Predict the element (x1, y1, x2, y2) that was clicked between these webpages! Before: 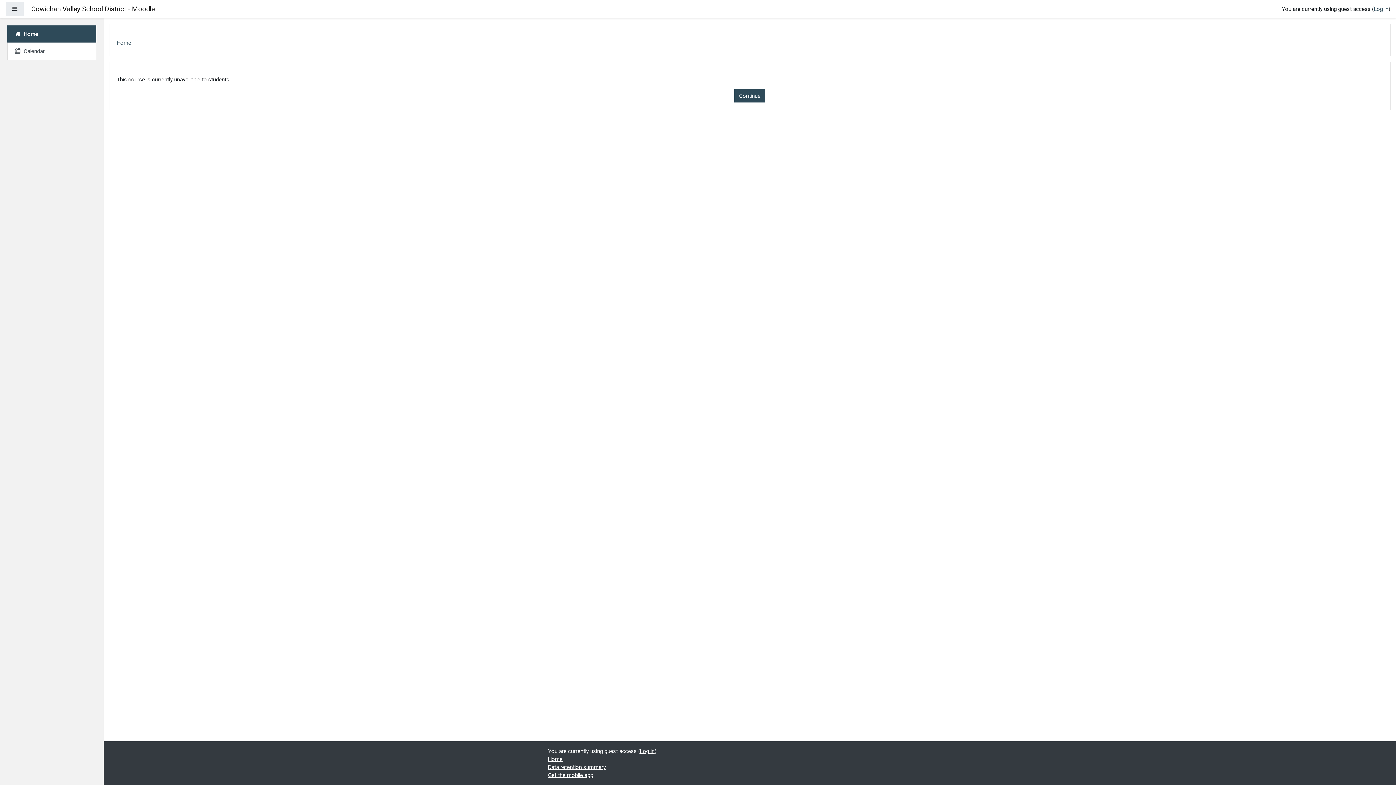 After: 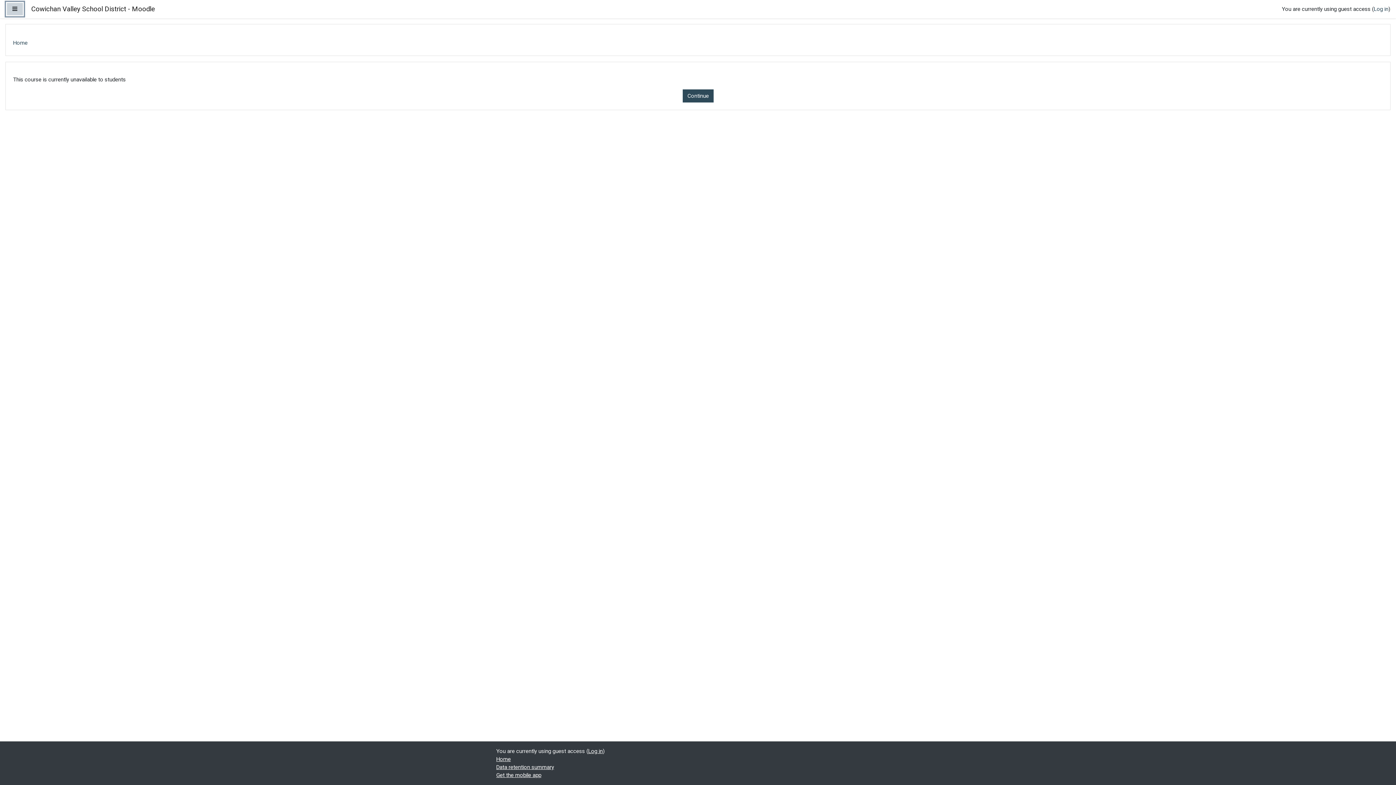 Action: bbox: (5, 1, 24, 16) label: Side panel